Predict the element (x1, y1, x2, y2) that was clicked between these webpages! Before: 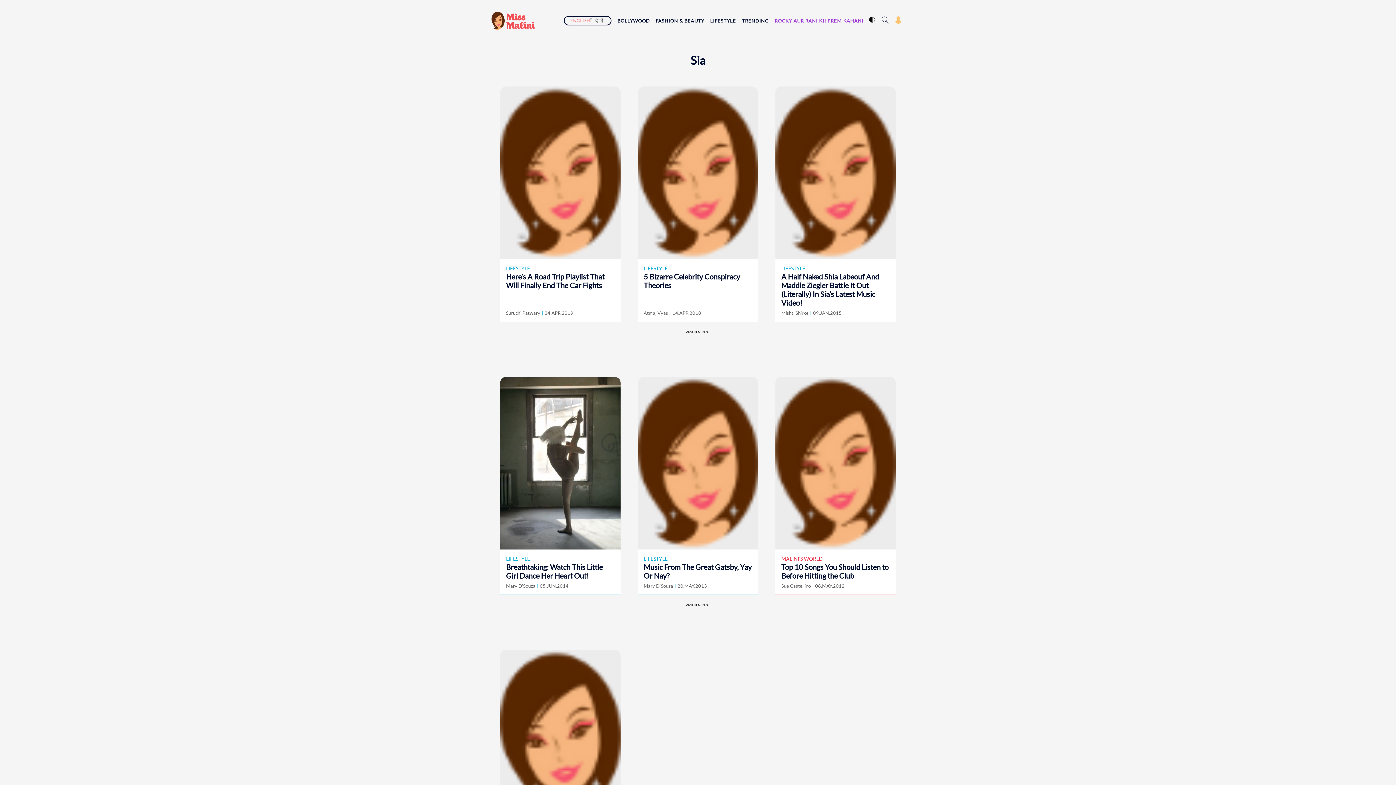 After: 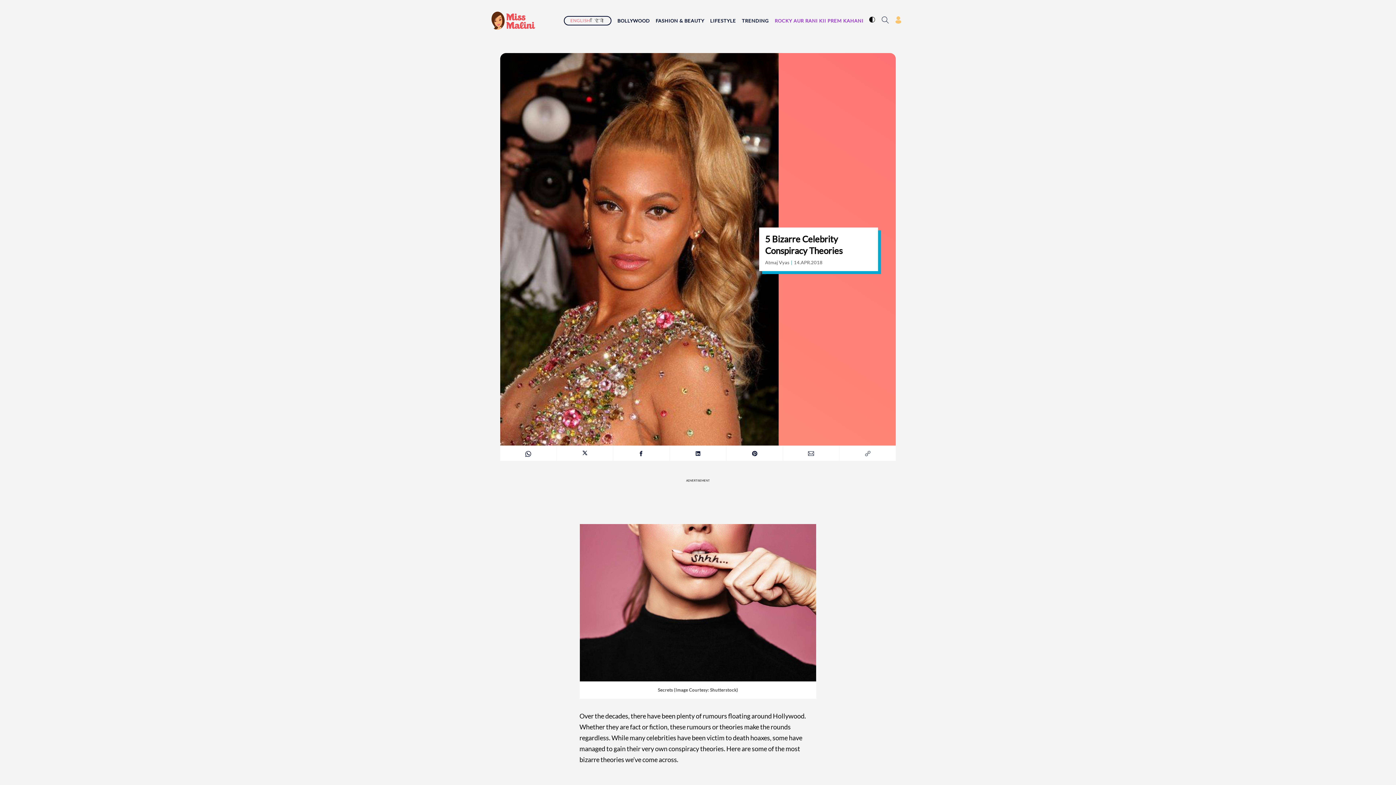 Action: bbox: (638, 86, 758, 259)